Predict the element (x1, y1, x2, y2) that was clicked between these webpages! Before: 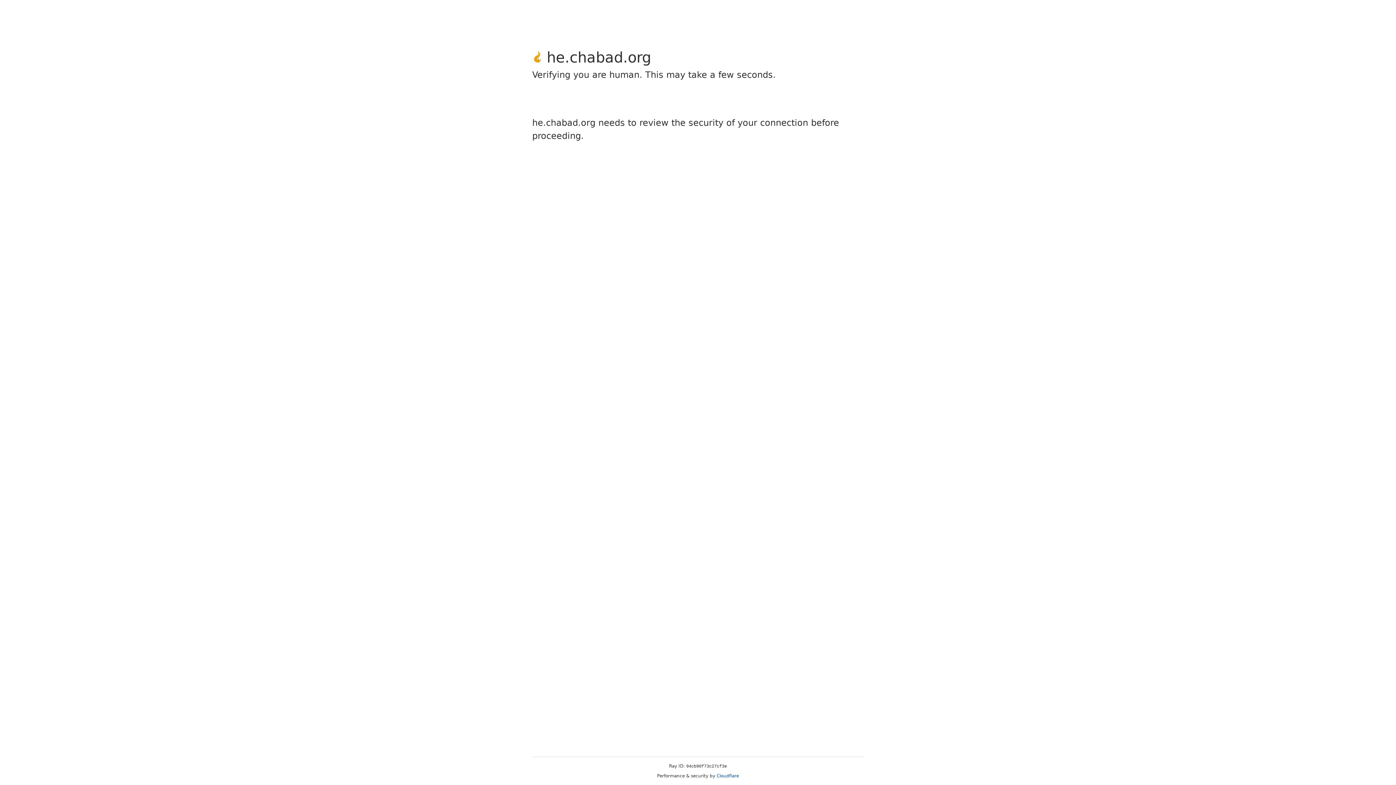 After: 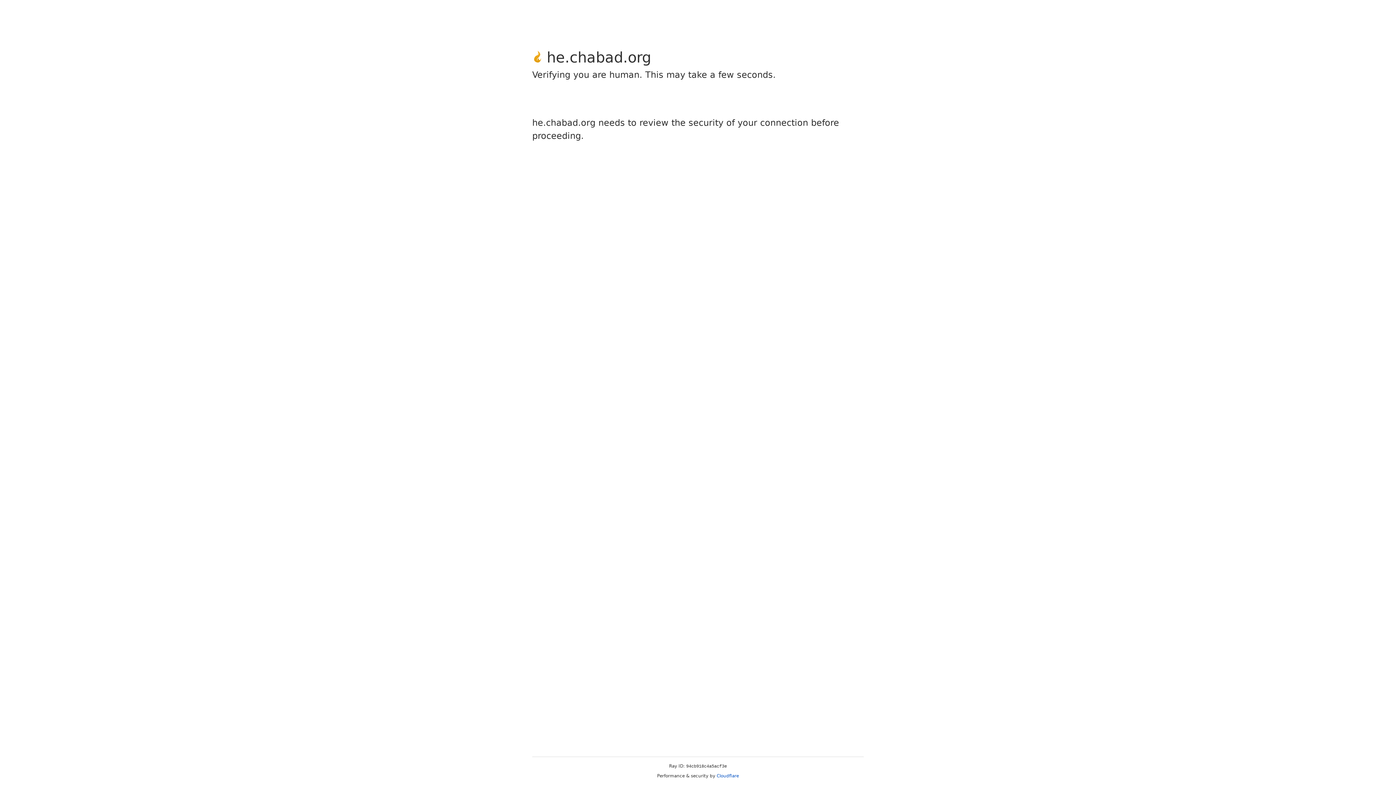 Action: bbox: (716, 773, 739, 778) label: Cloudflare